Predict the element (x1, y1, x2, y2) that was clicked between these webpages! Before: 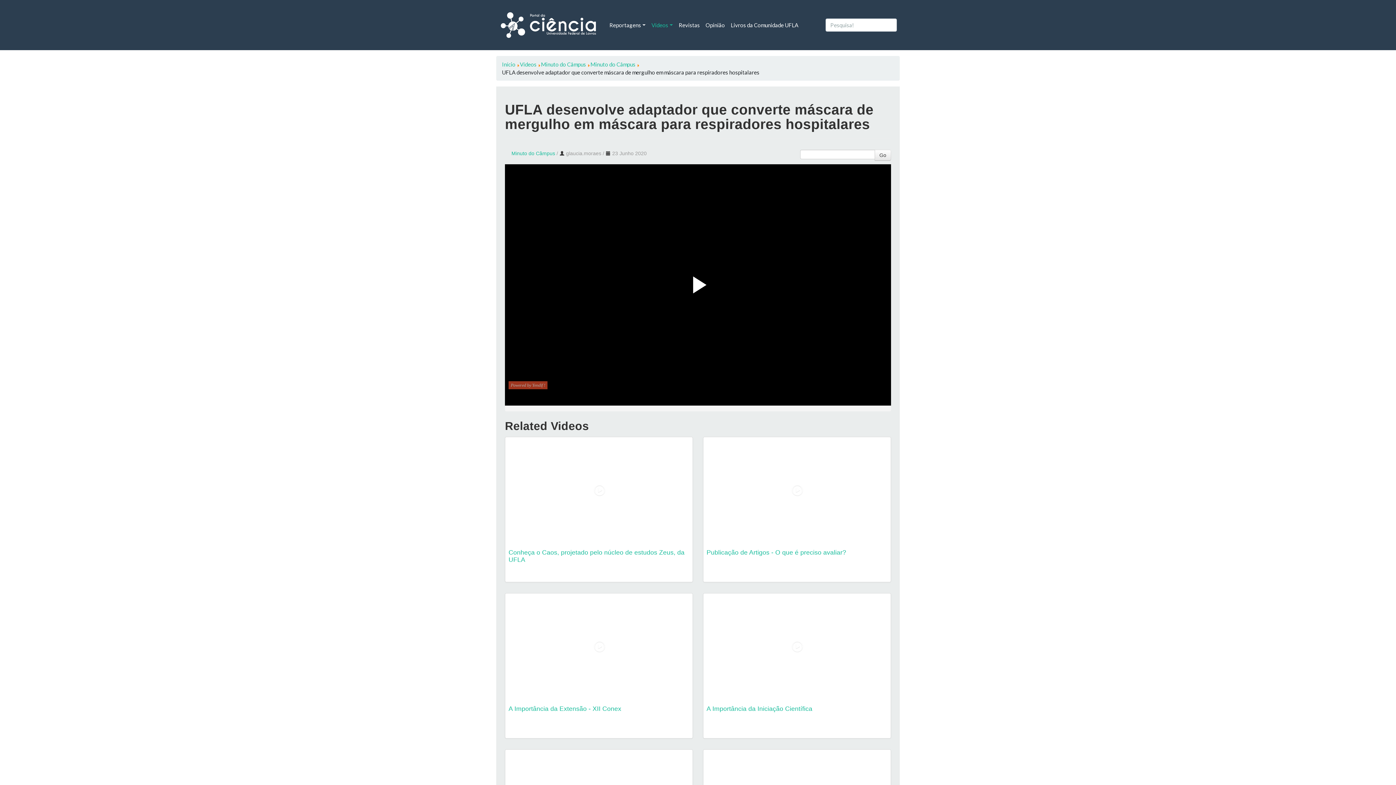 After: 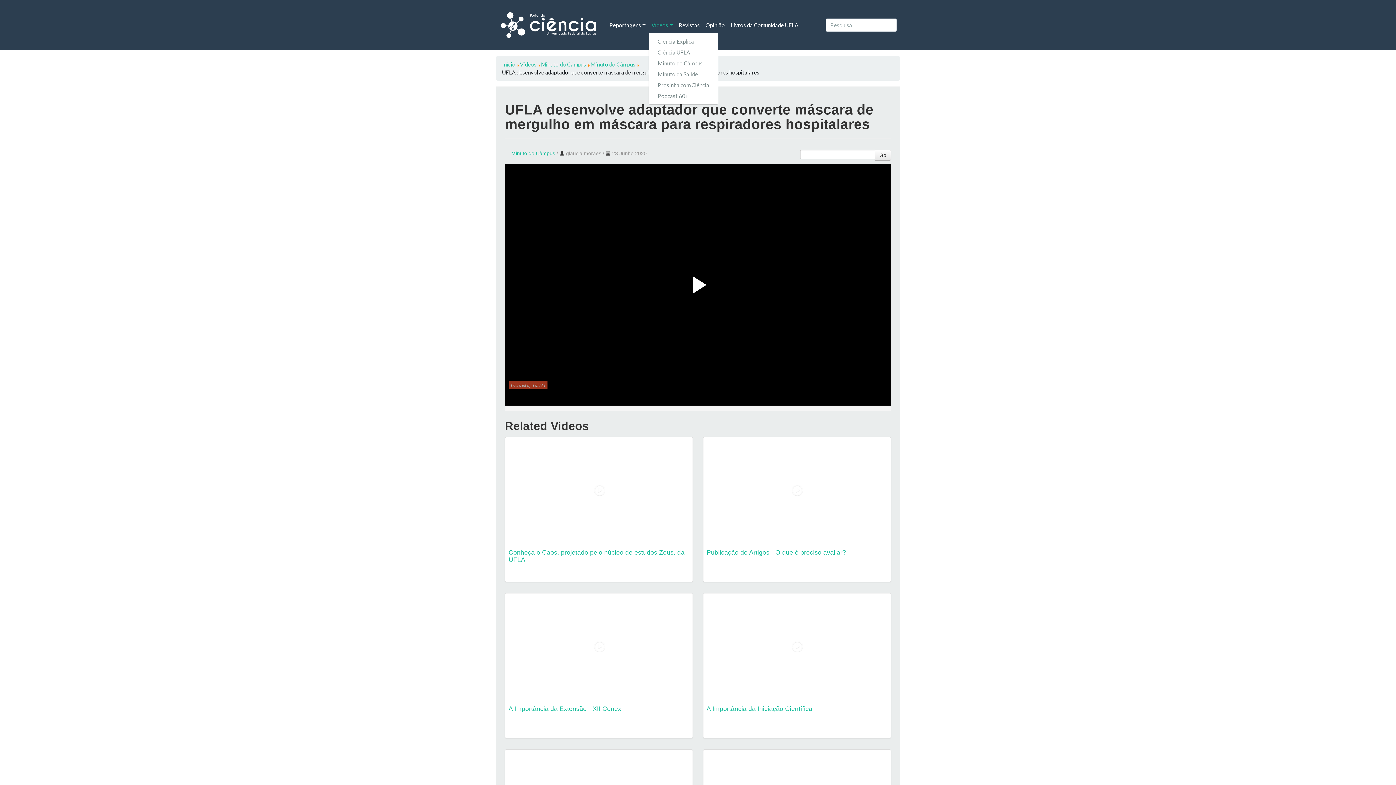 Action: label: Vídeos bbox: (648, 18, 675, 32)